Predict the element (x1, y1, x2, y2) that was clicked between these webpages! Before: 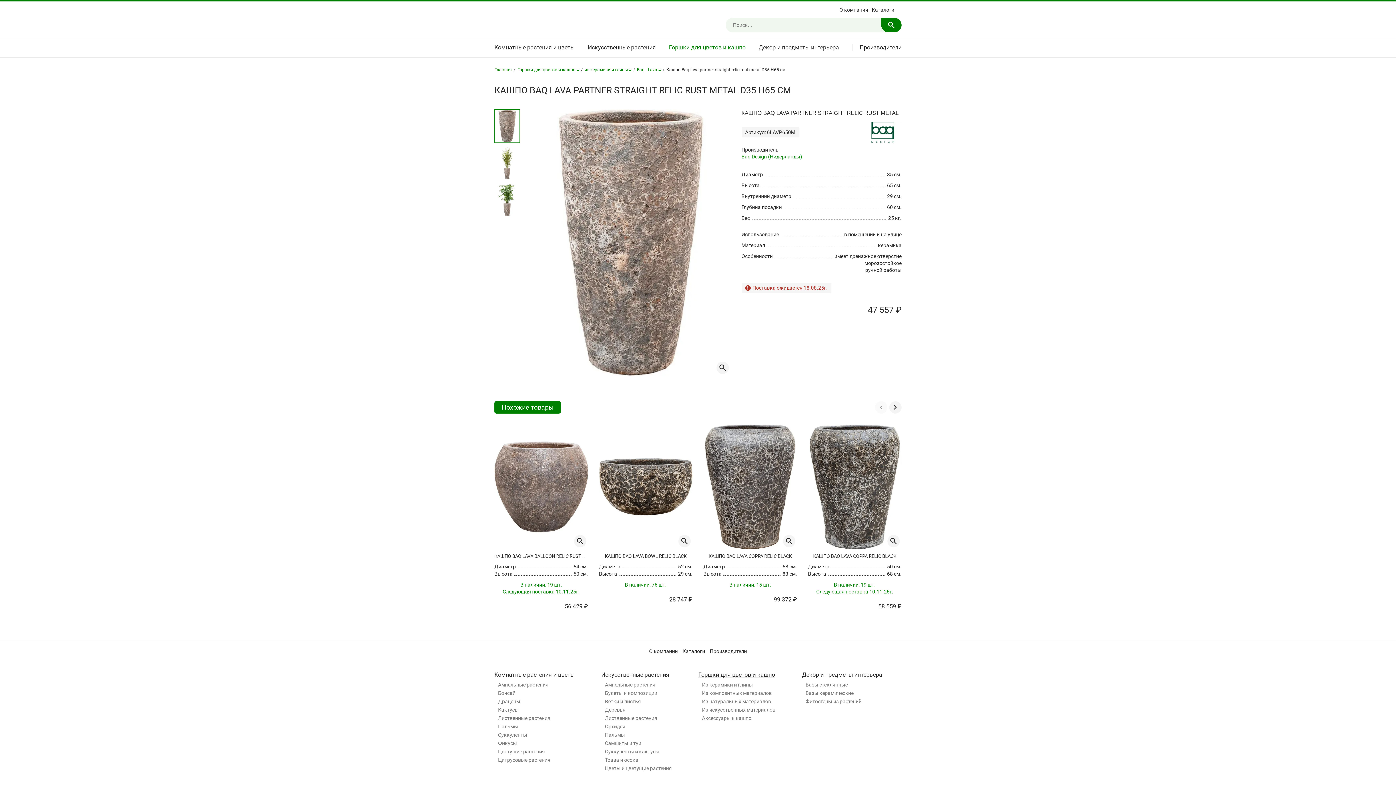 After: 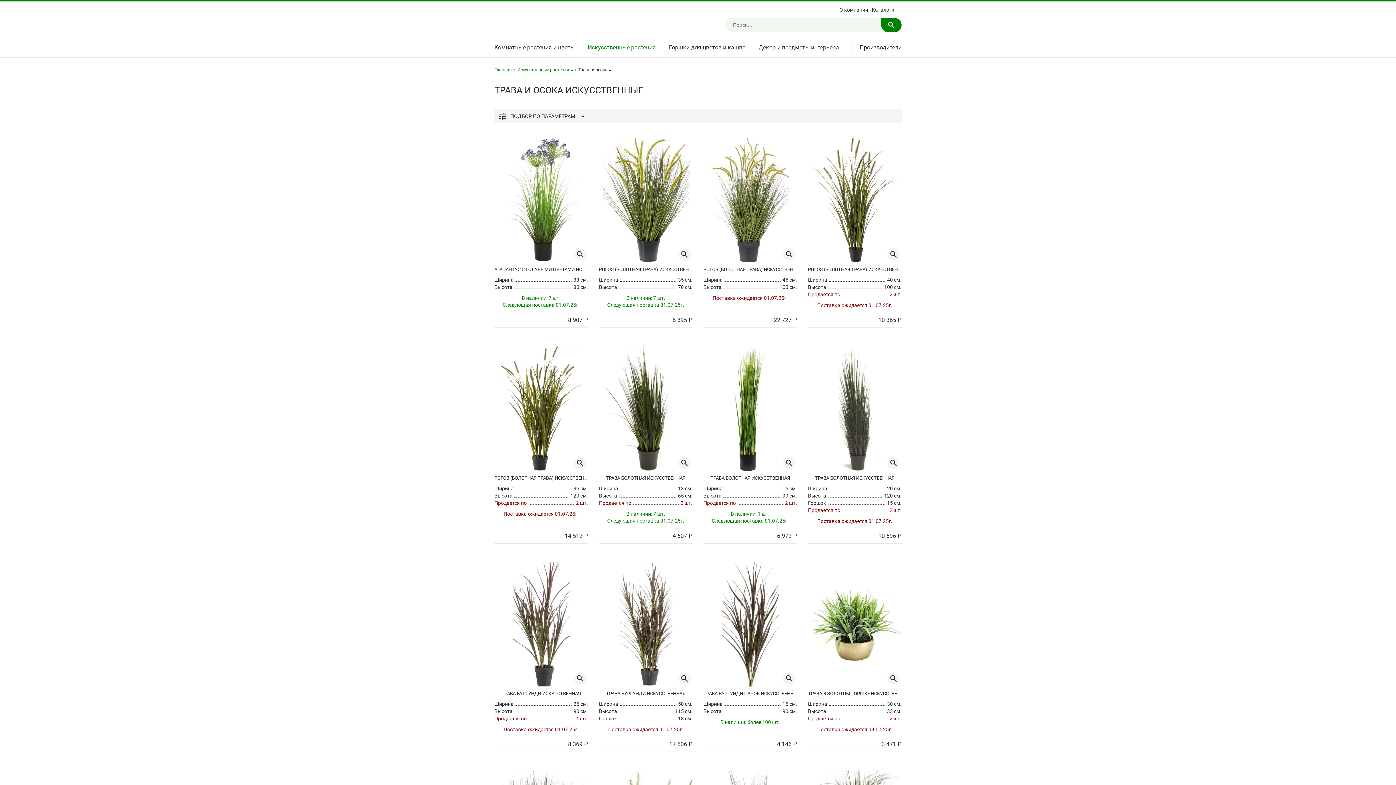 Action: bbox: (605, 757, 638, 764) label: Трава и осока